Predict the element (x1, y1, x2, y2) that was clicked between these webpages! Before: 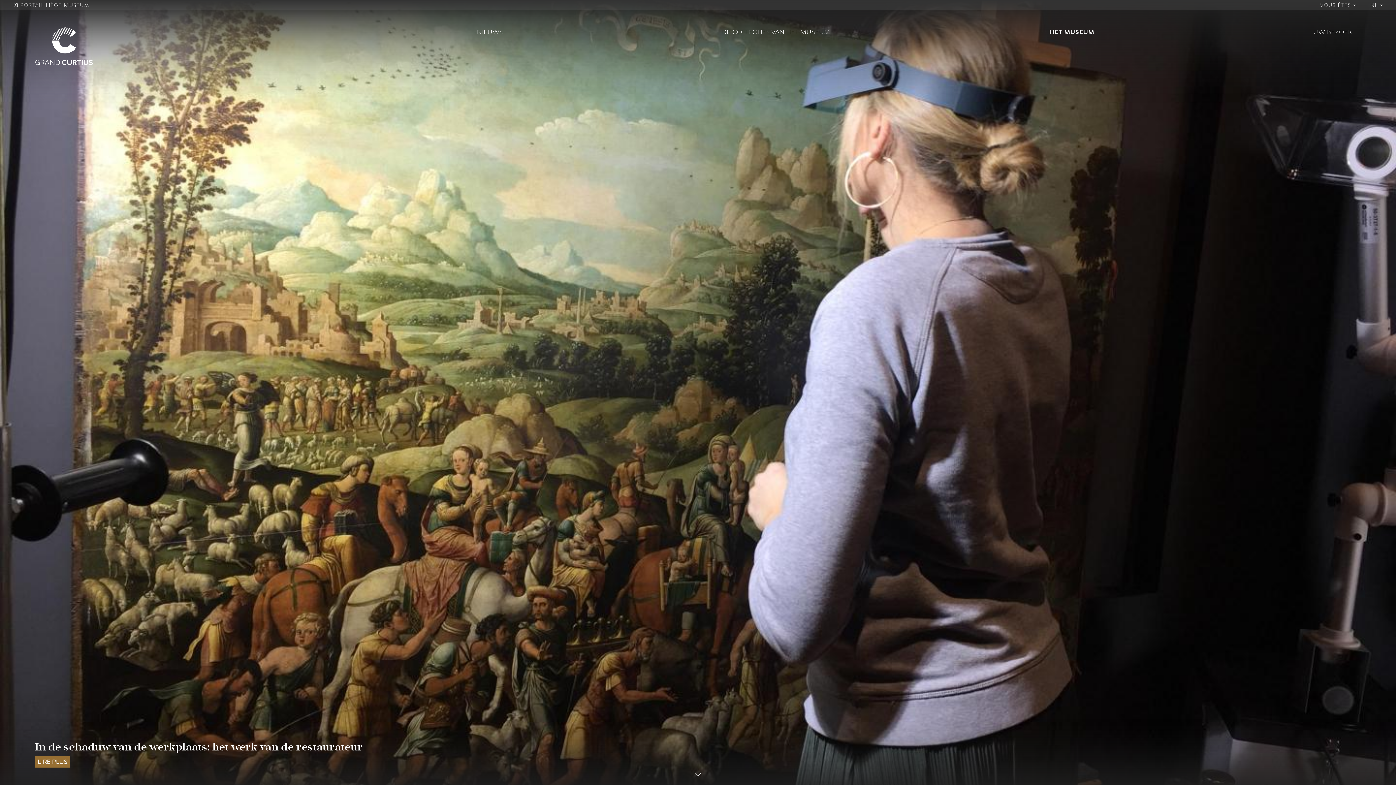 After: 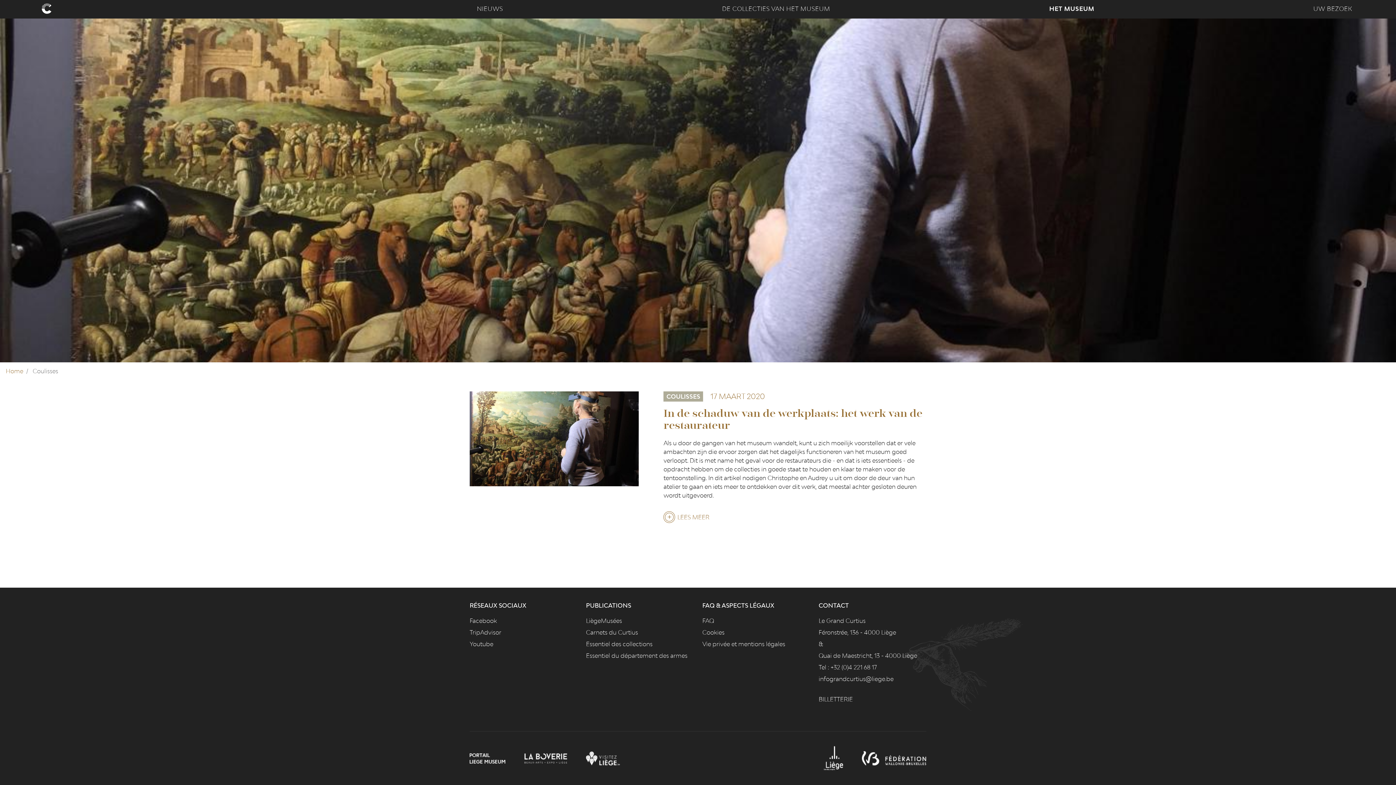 Action: bbox: (0, 388, 1396, 395)